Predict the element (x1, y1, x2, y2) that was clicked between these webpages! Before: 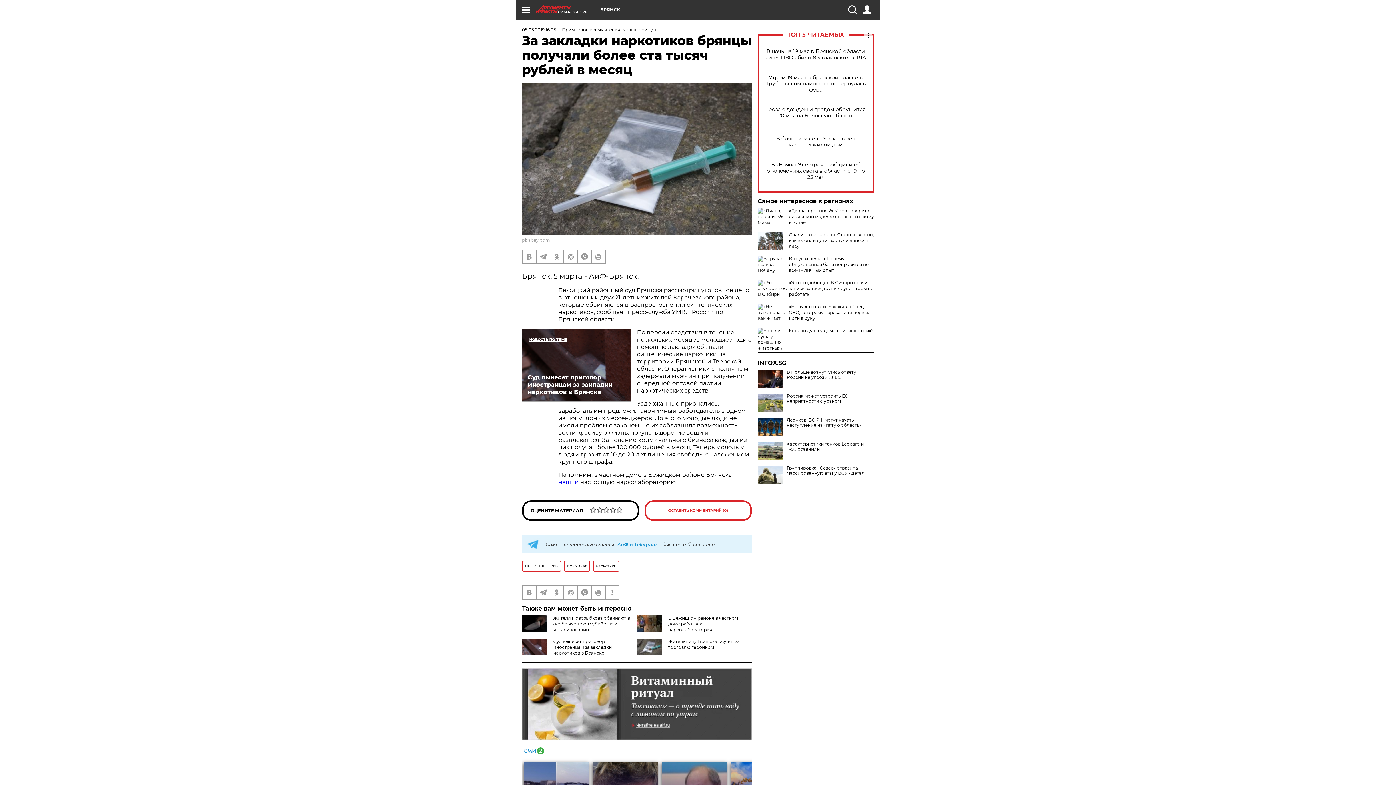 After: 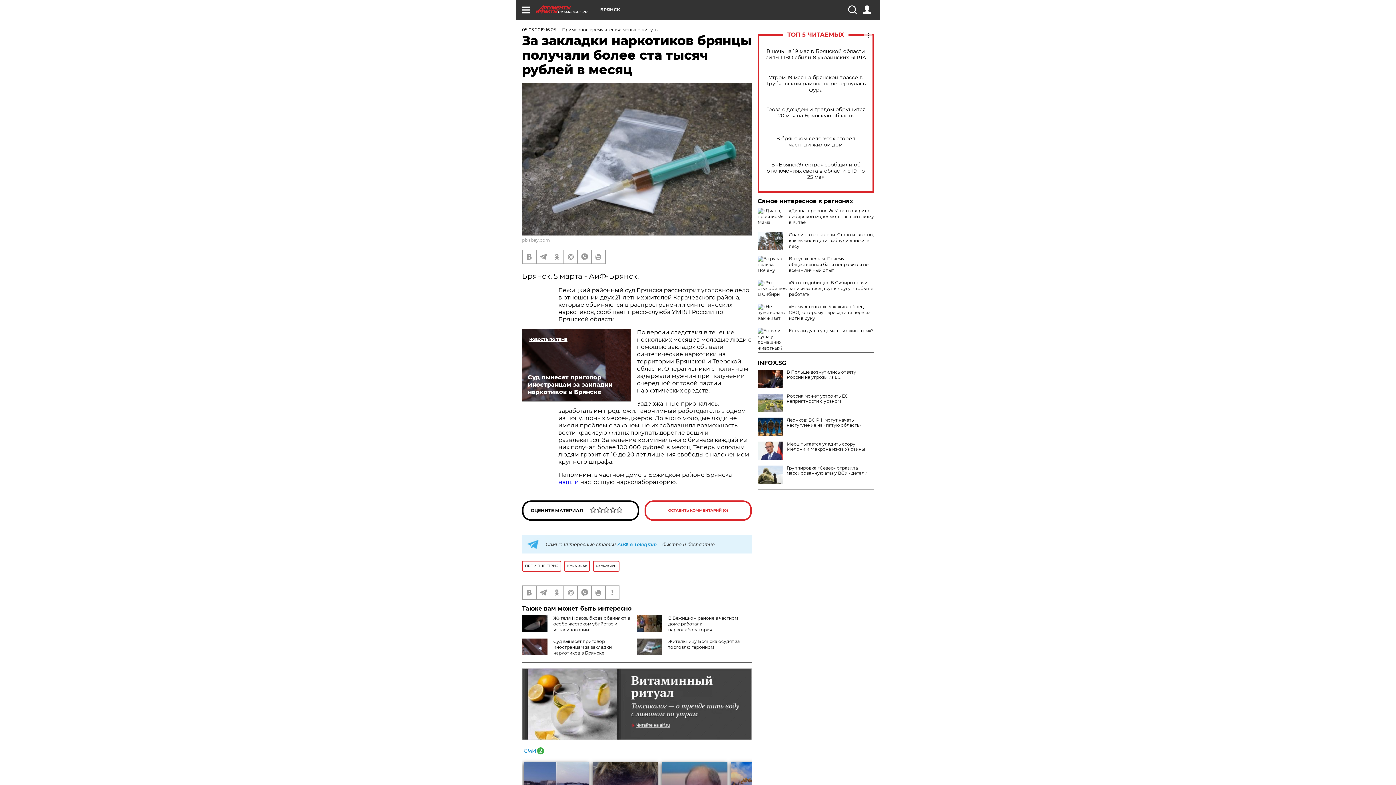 Action: bbox: (757, 441, 783, 460)